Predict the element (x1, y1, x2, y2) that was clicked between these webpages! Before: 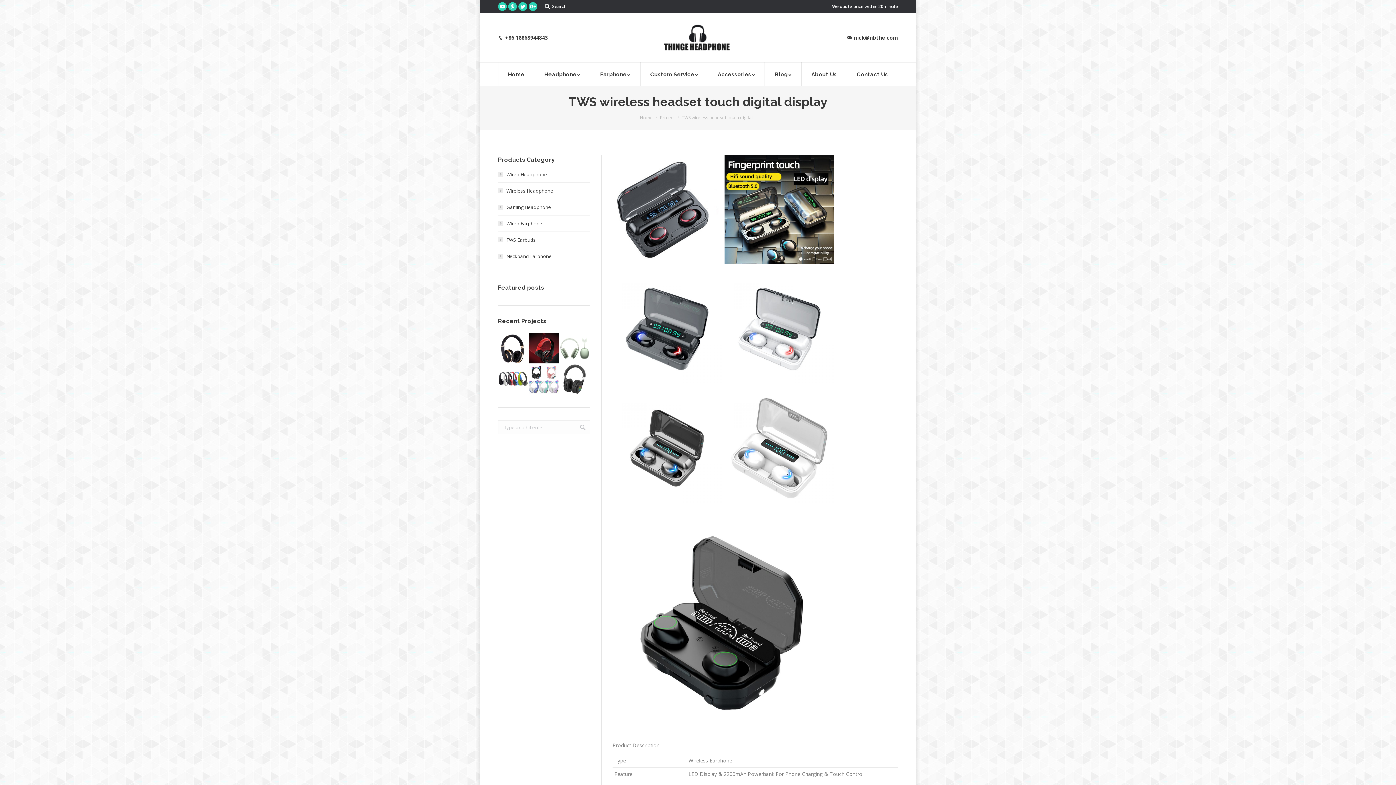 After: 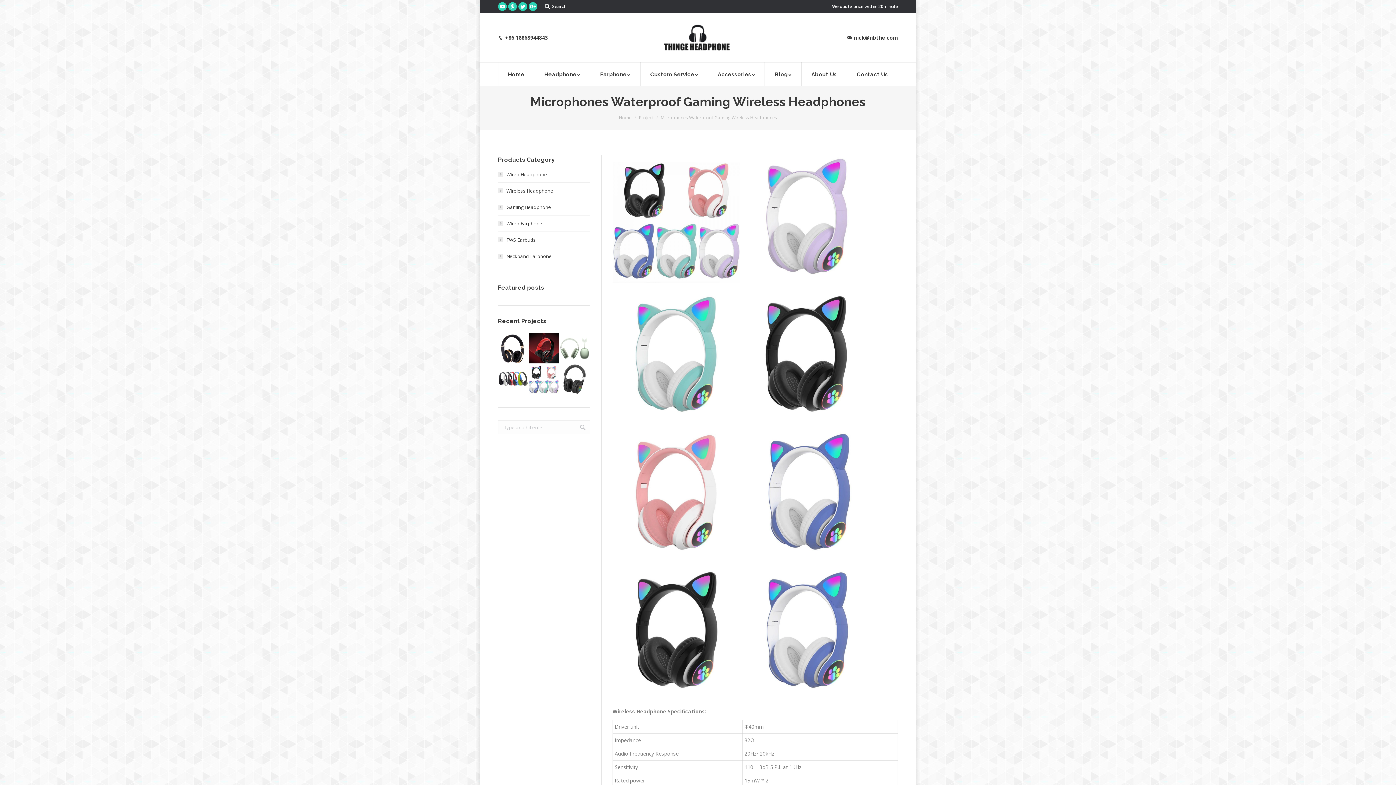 Action: bbox: (528, 364, 559, 395)